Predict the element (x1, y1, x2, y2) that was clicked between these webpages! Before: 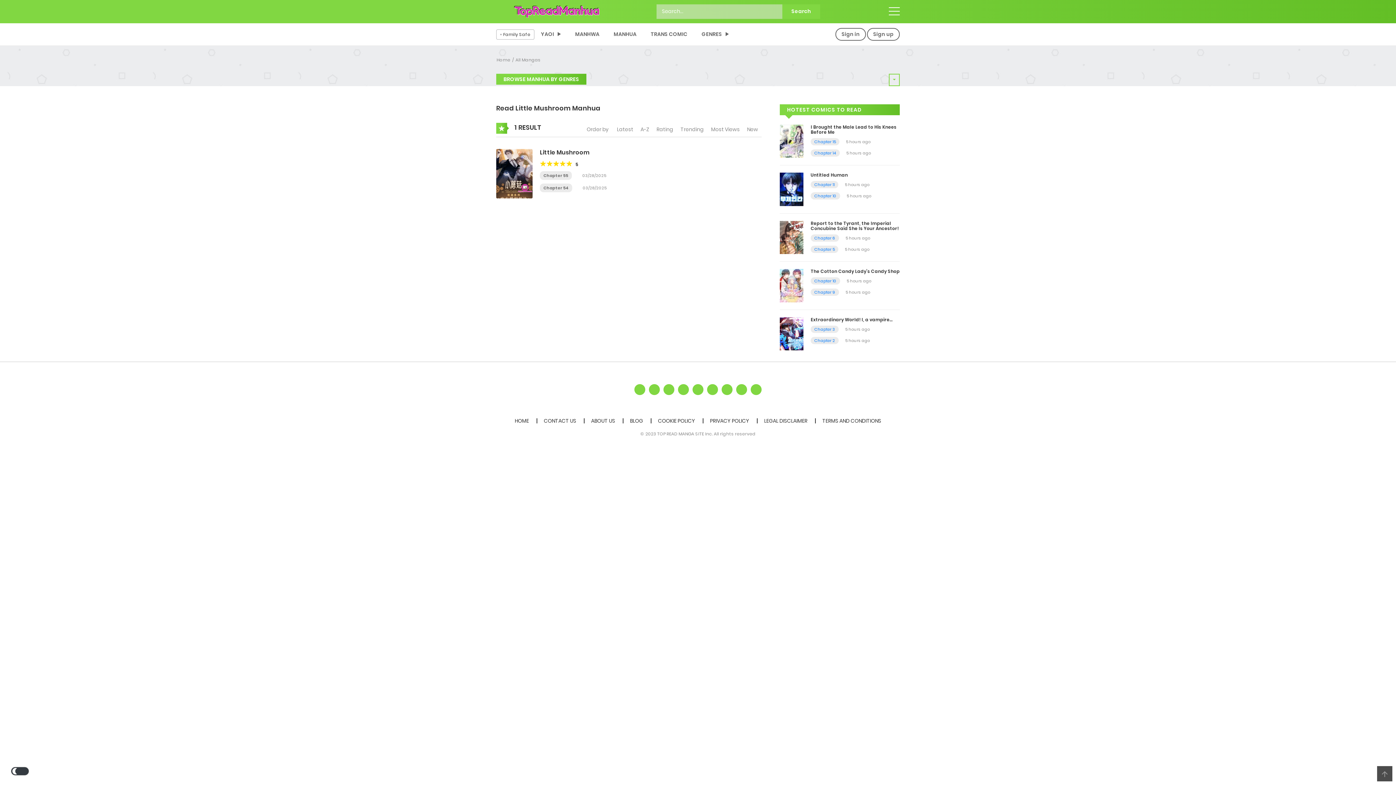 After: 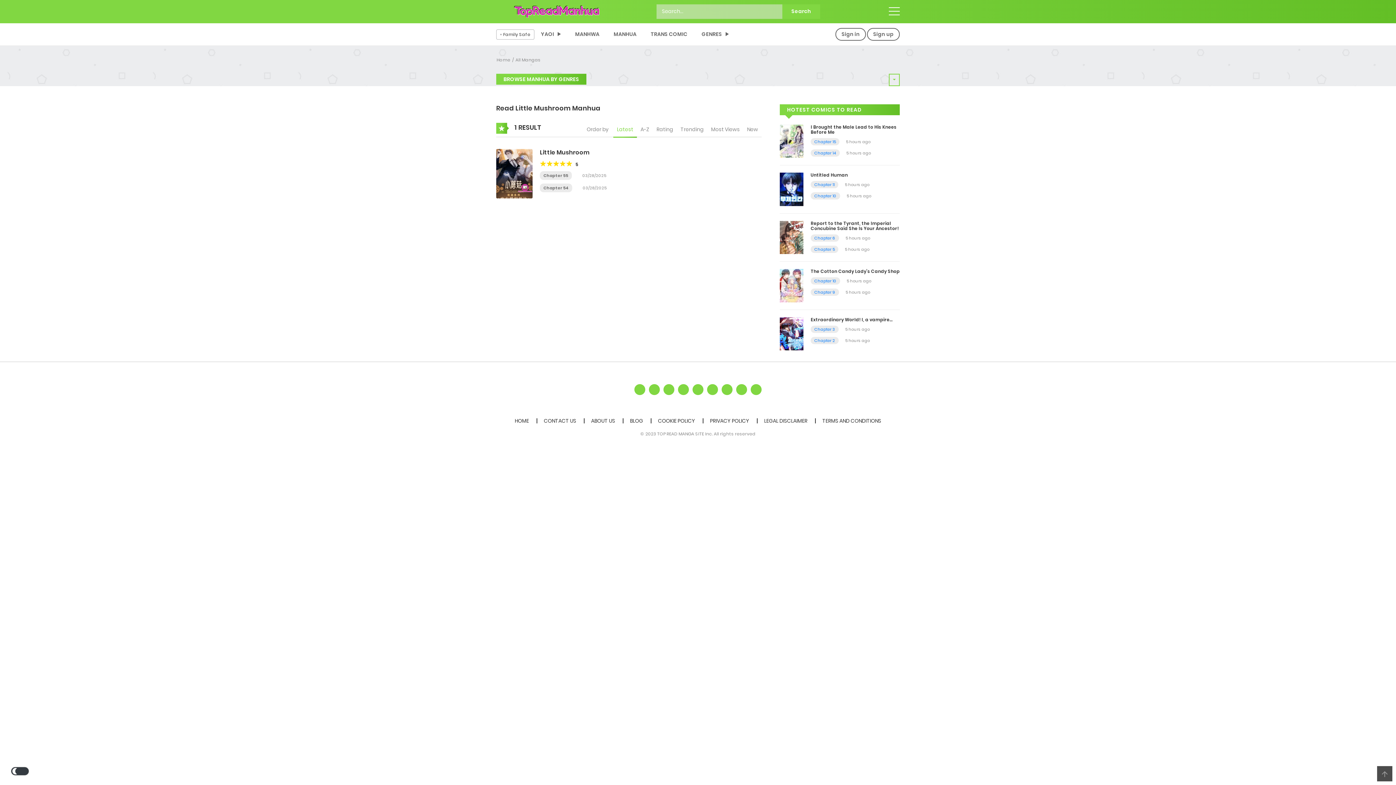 Action: label: Latest bbox: (613, 122, 637, 136)